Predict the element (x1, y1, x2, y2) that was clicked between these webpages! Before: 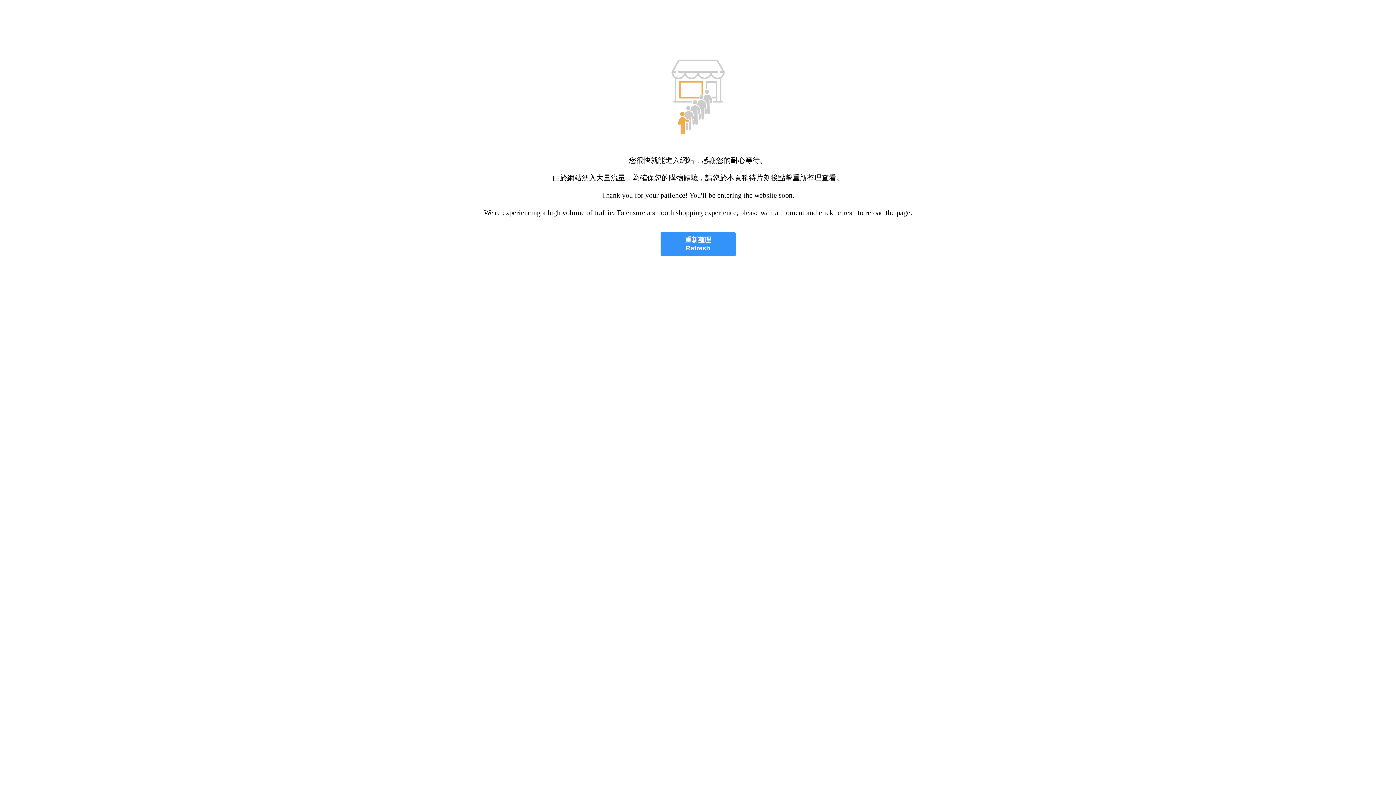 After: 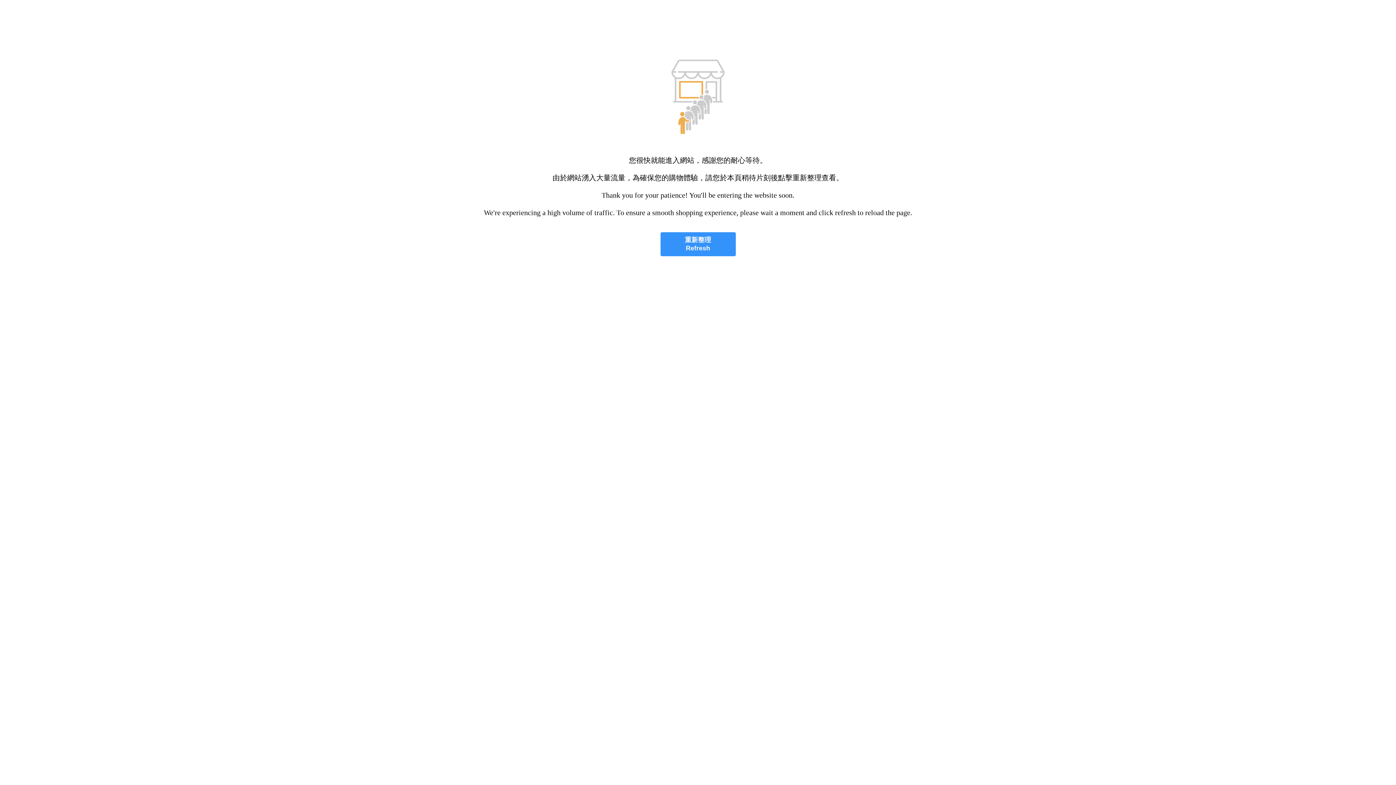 Action: label: 重新整理
Refresh bbox: (660, 232, 735, 256)